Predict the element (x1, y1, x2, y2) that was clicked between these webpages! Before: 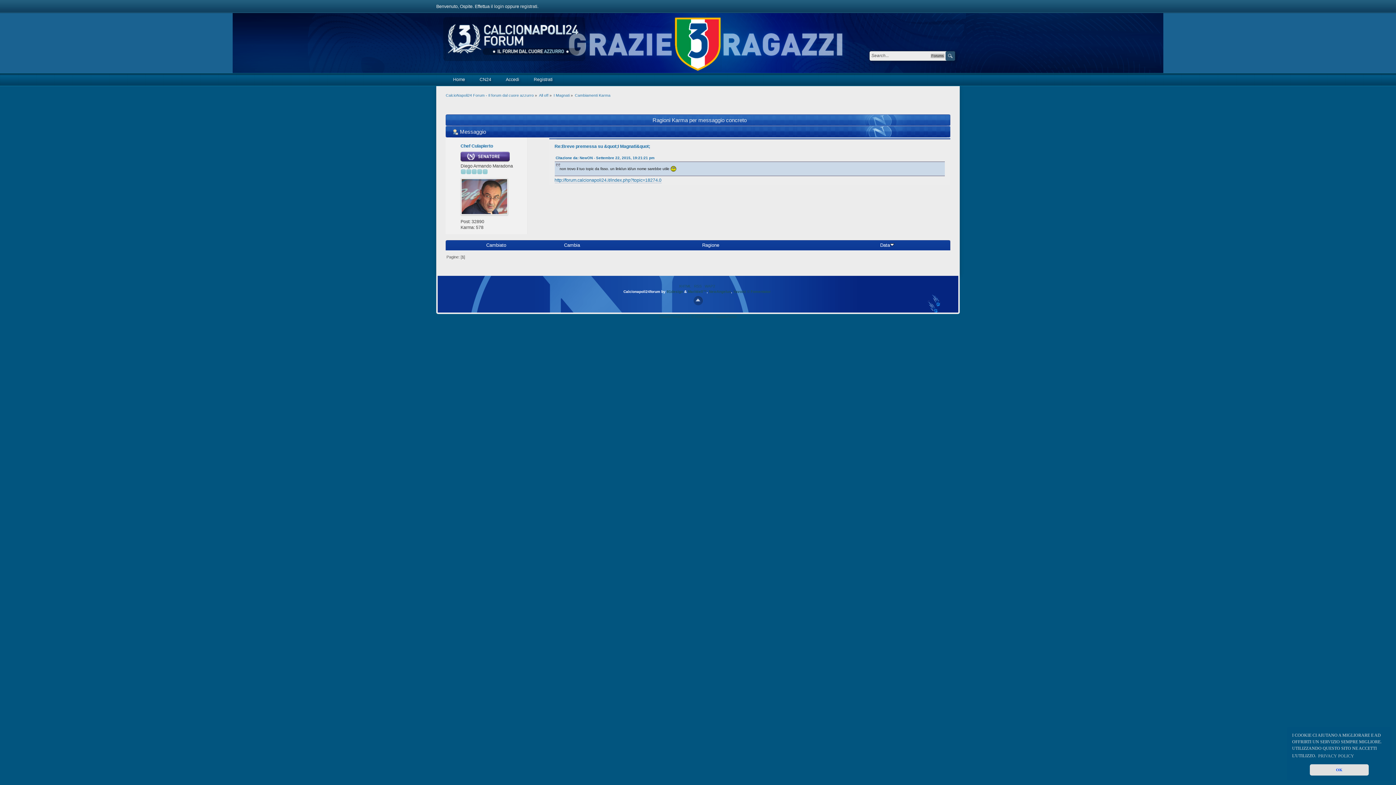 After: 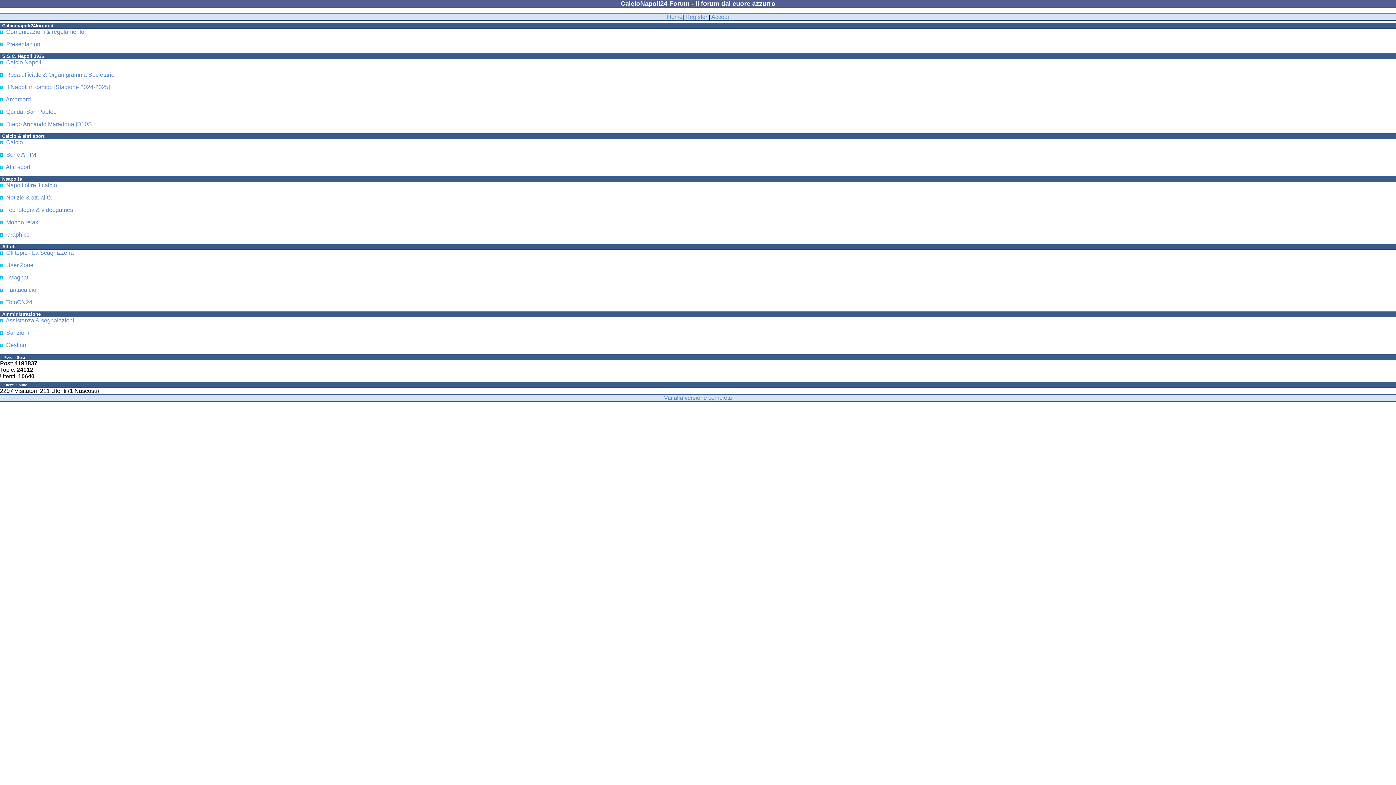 Action: bbox: (704, 284, 715, 288) label: WAP2